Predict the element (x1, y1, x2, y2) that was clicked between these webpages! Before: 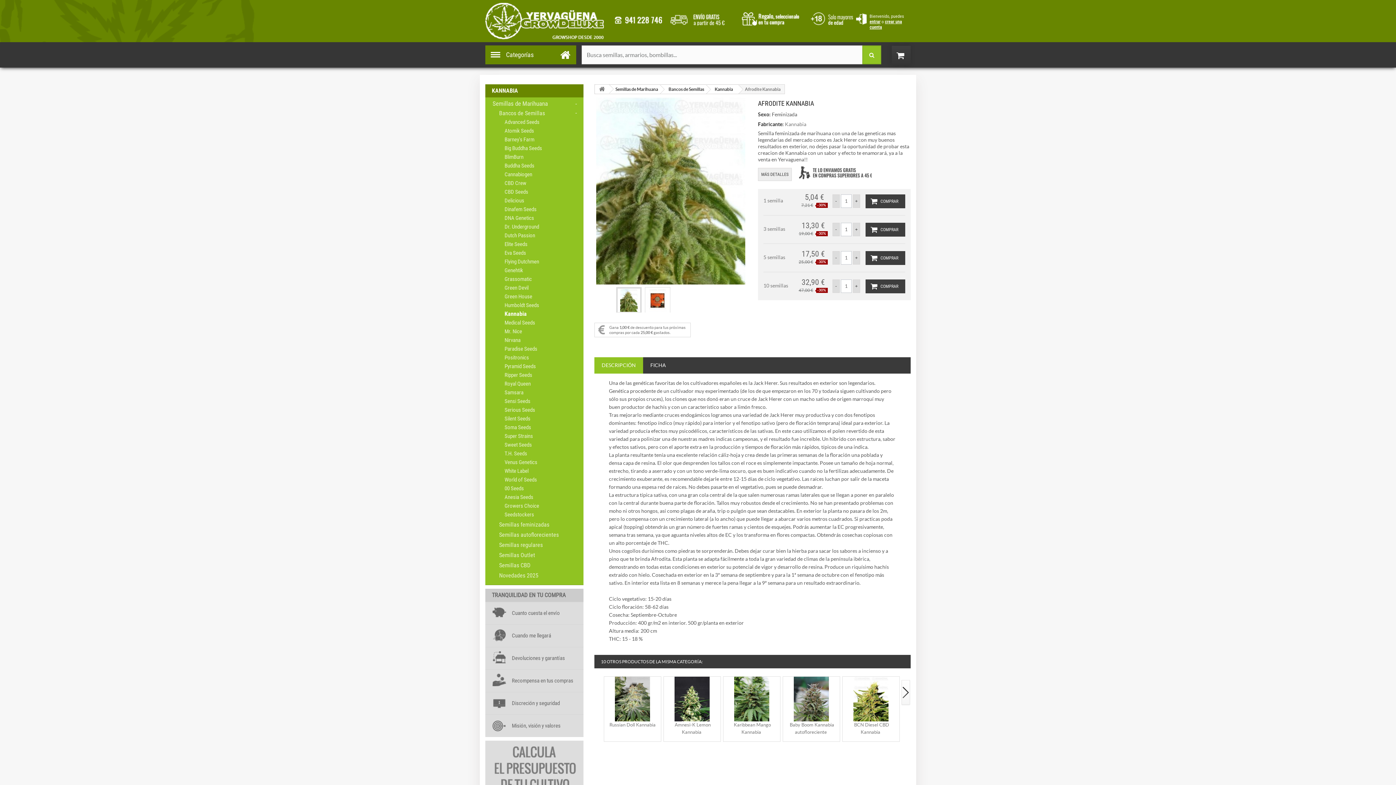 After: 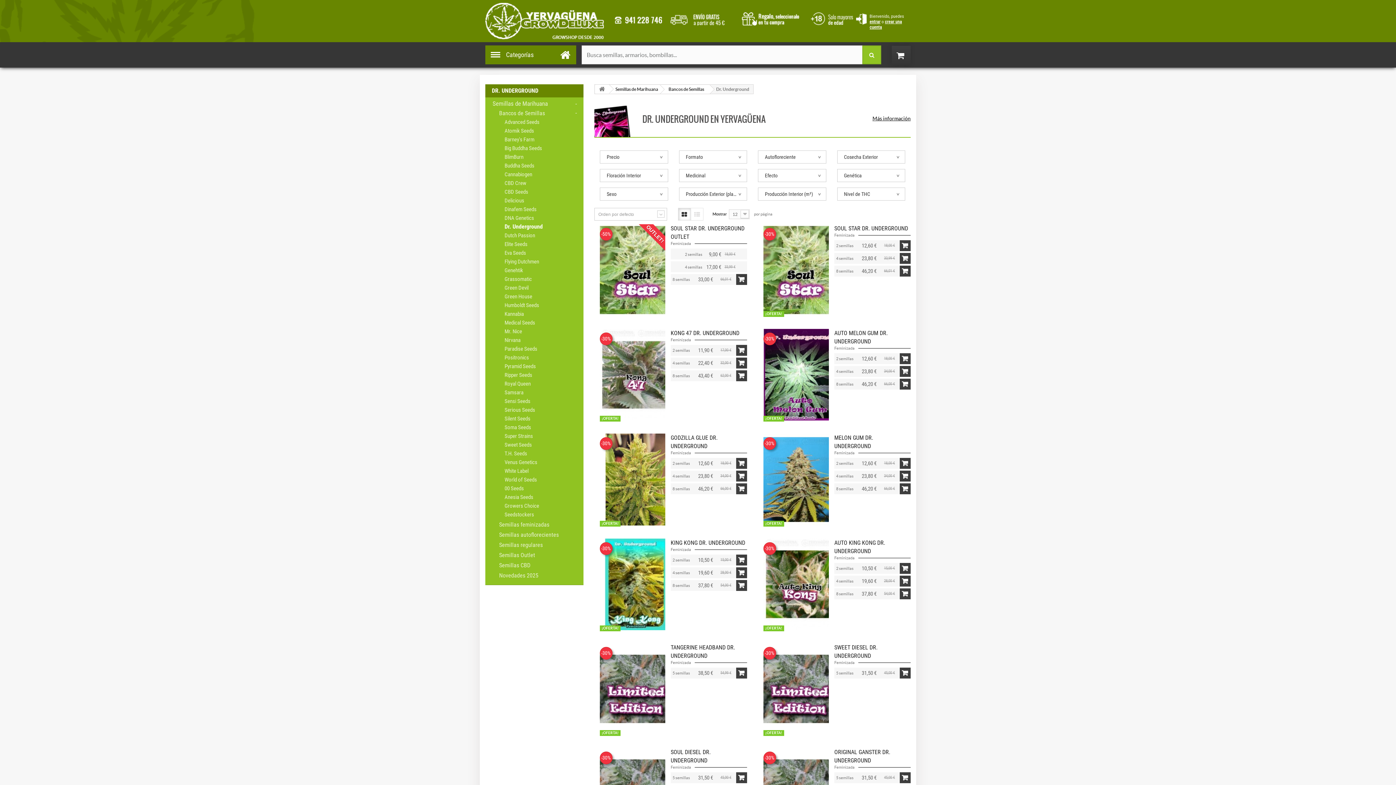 Action: label: Dr. Underground bbox: (504, 222, 572, 231)